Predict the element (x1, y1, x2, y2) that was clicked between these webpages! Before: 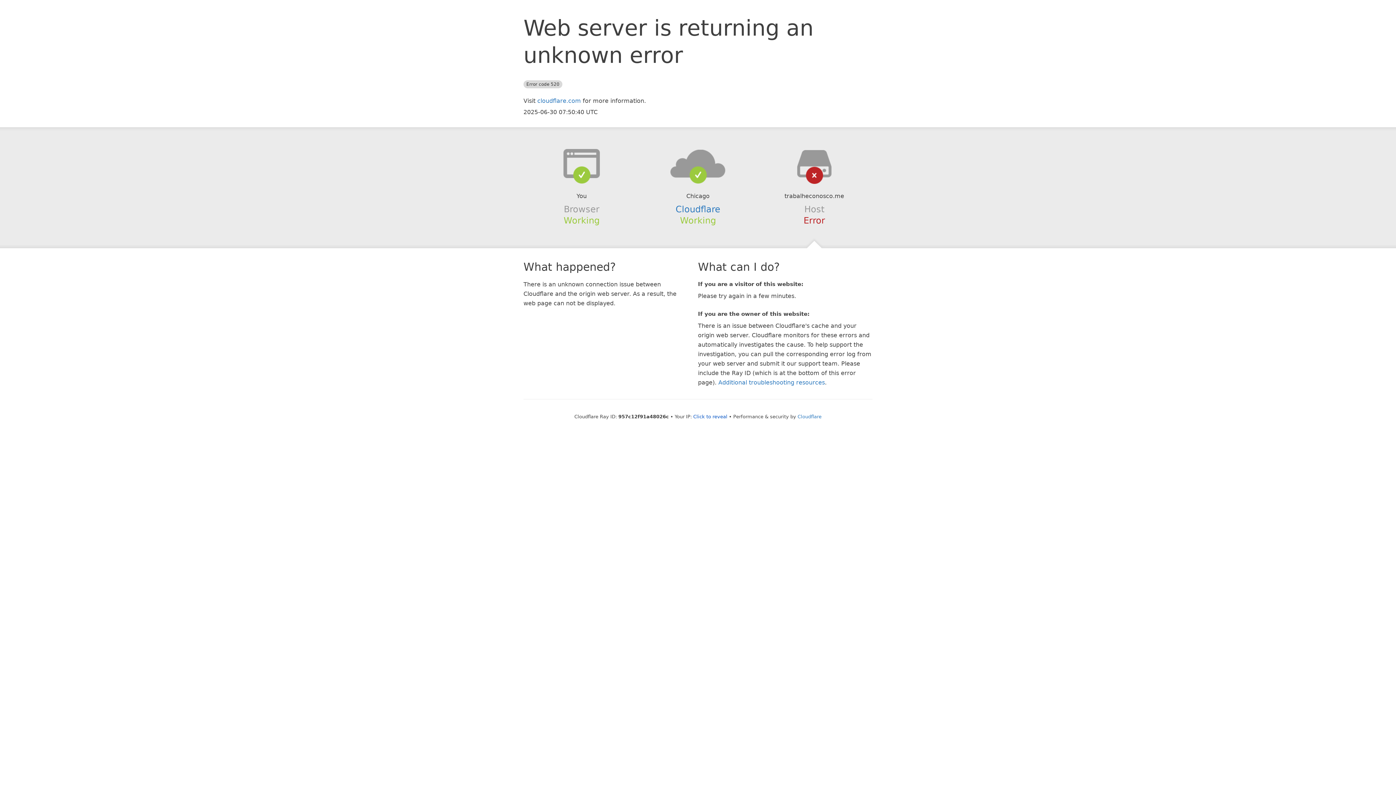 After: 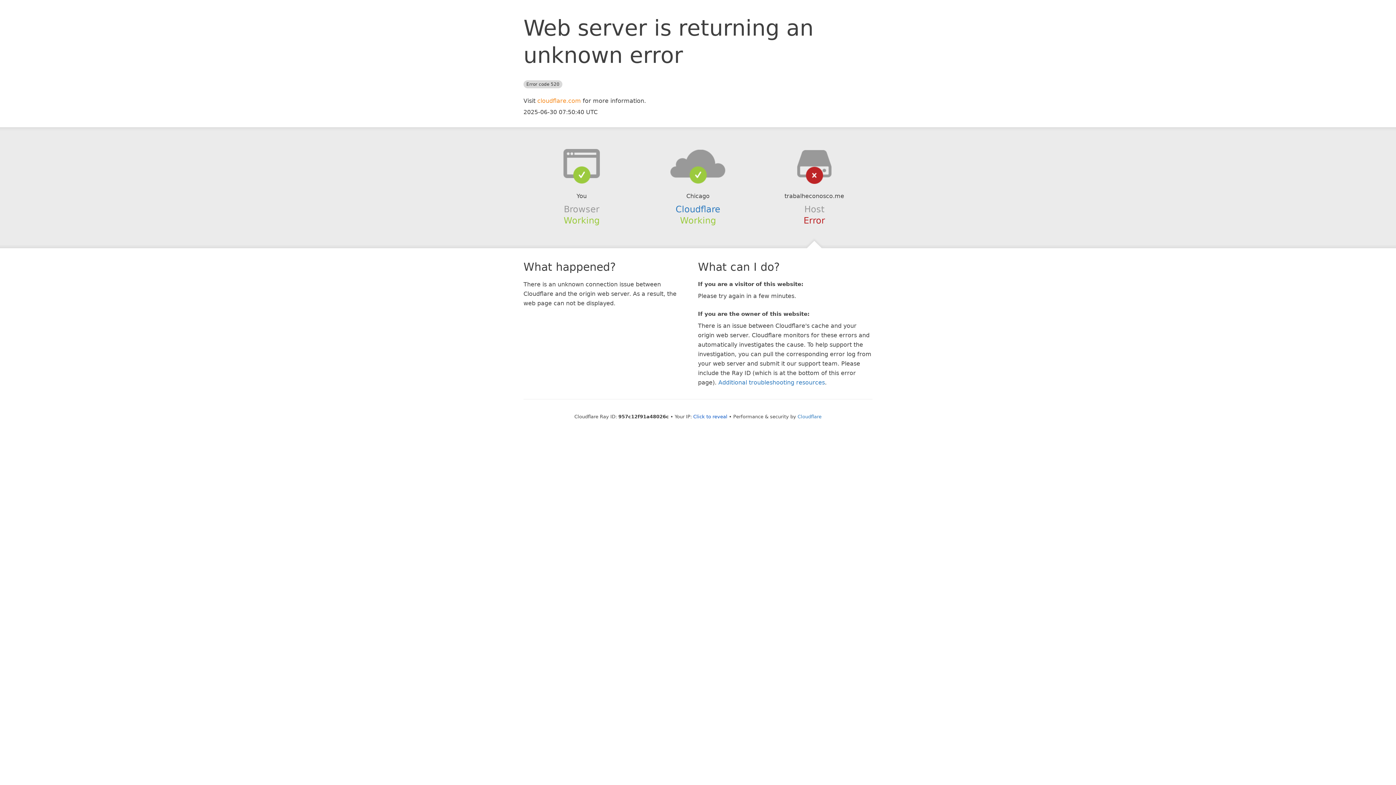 Action: label: cloudflare.com bbox: (537, 97, 581, 104)